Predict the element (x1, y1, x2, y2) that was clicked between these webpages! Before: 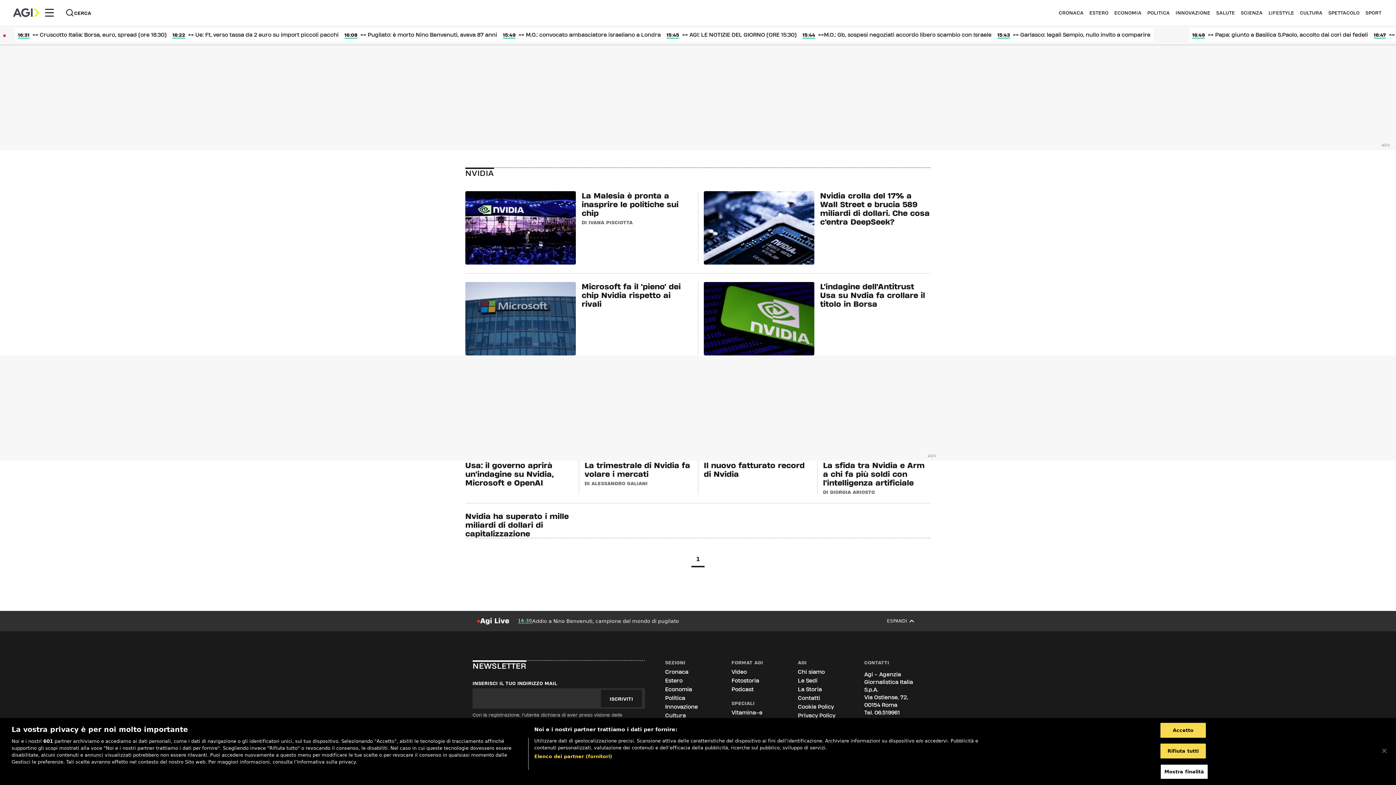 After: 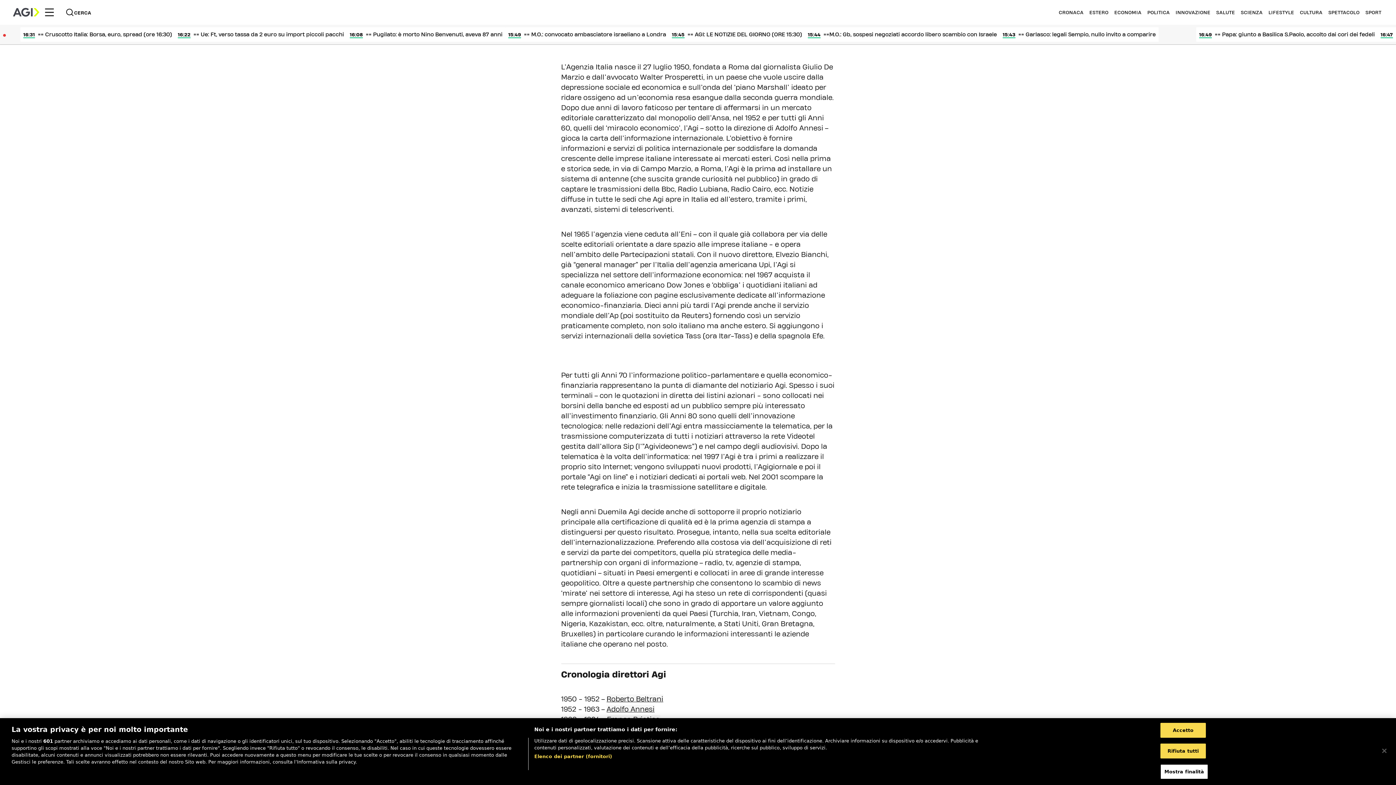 Action: bbox: (796, 686, 823, 692) label: La Storia